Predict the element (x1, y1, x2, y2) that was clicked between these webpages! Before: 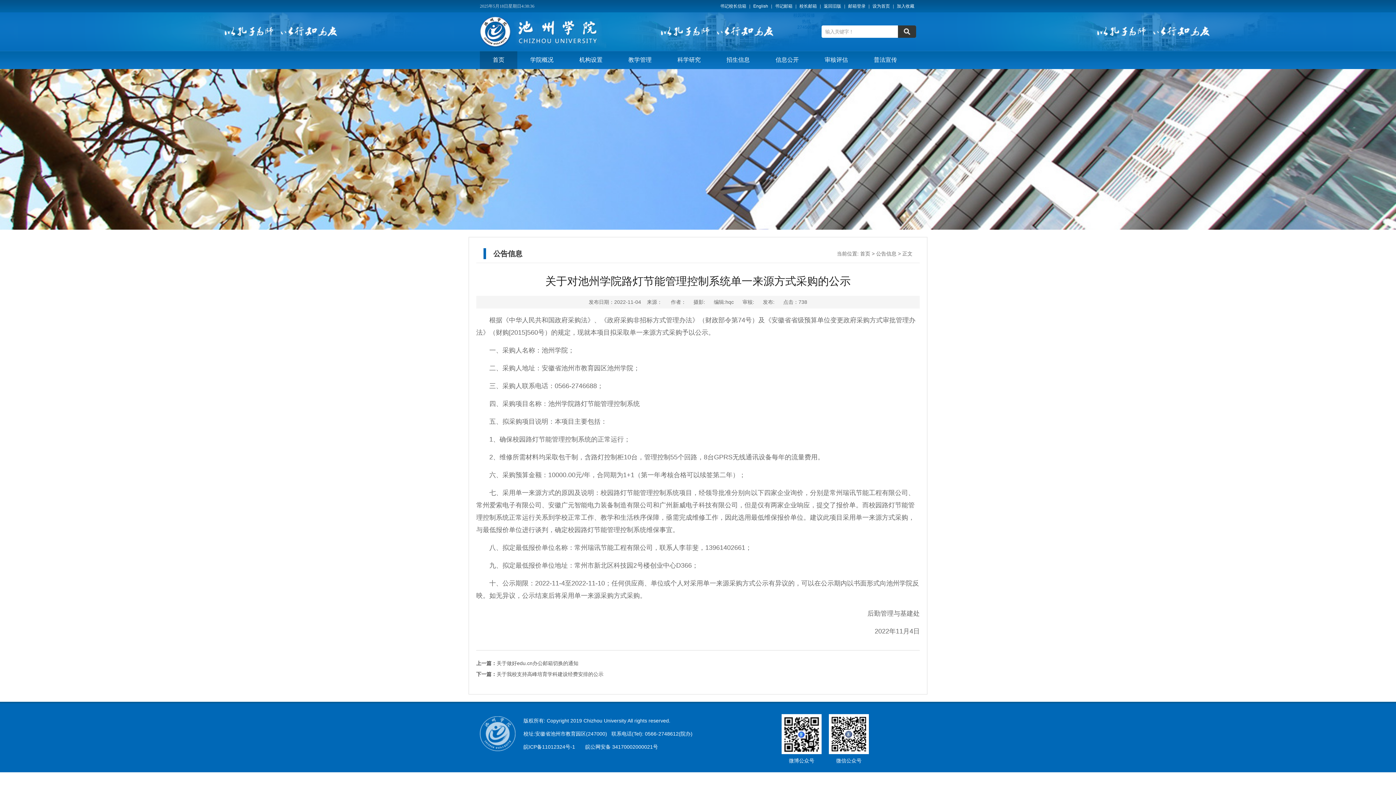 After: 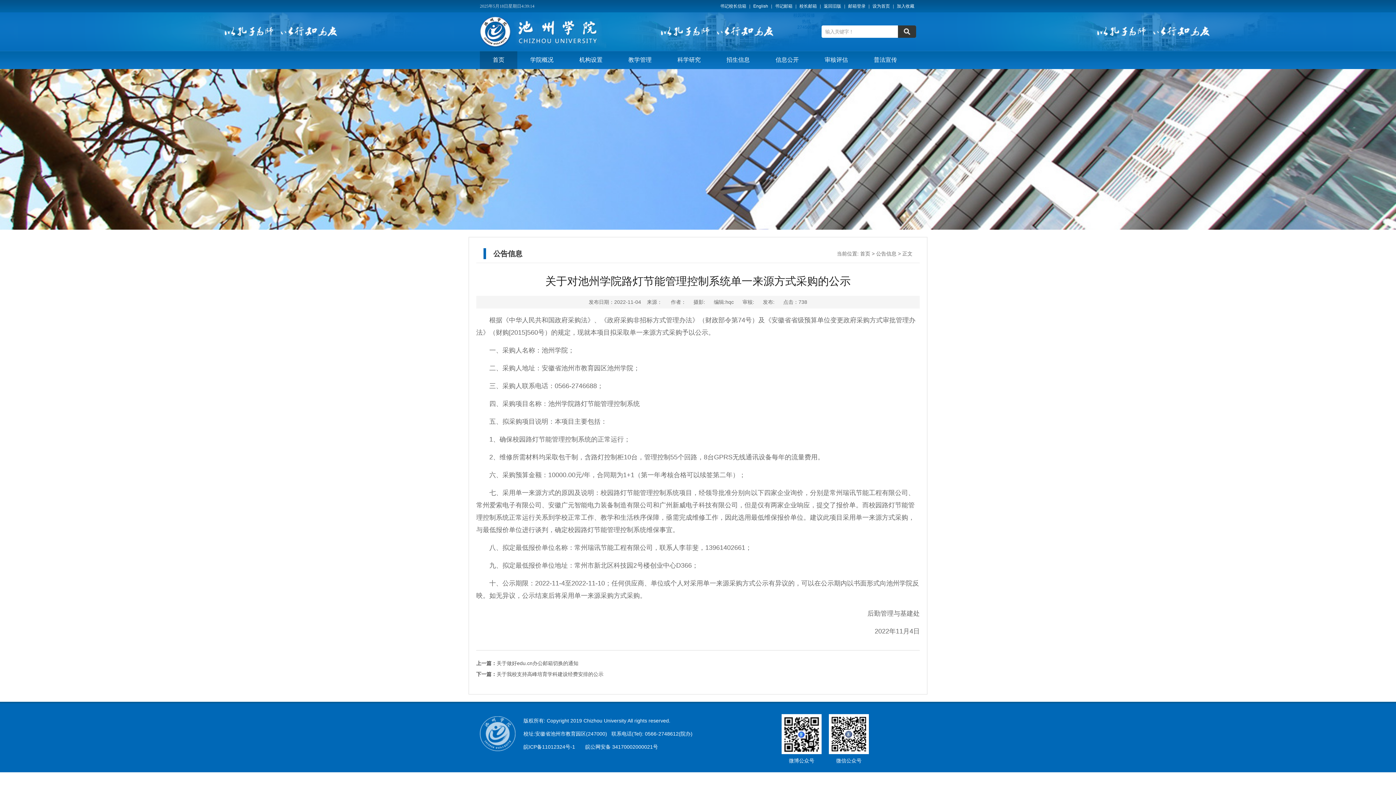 Action: bbox: (870, 3, 892, 8) label: 设为首页